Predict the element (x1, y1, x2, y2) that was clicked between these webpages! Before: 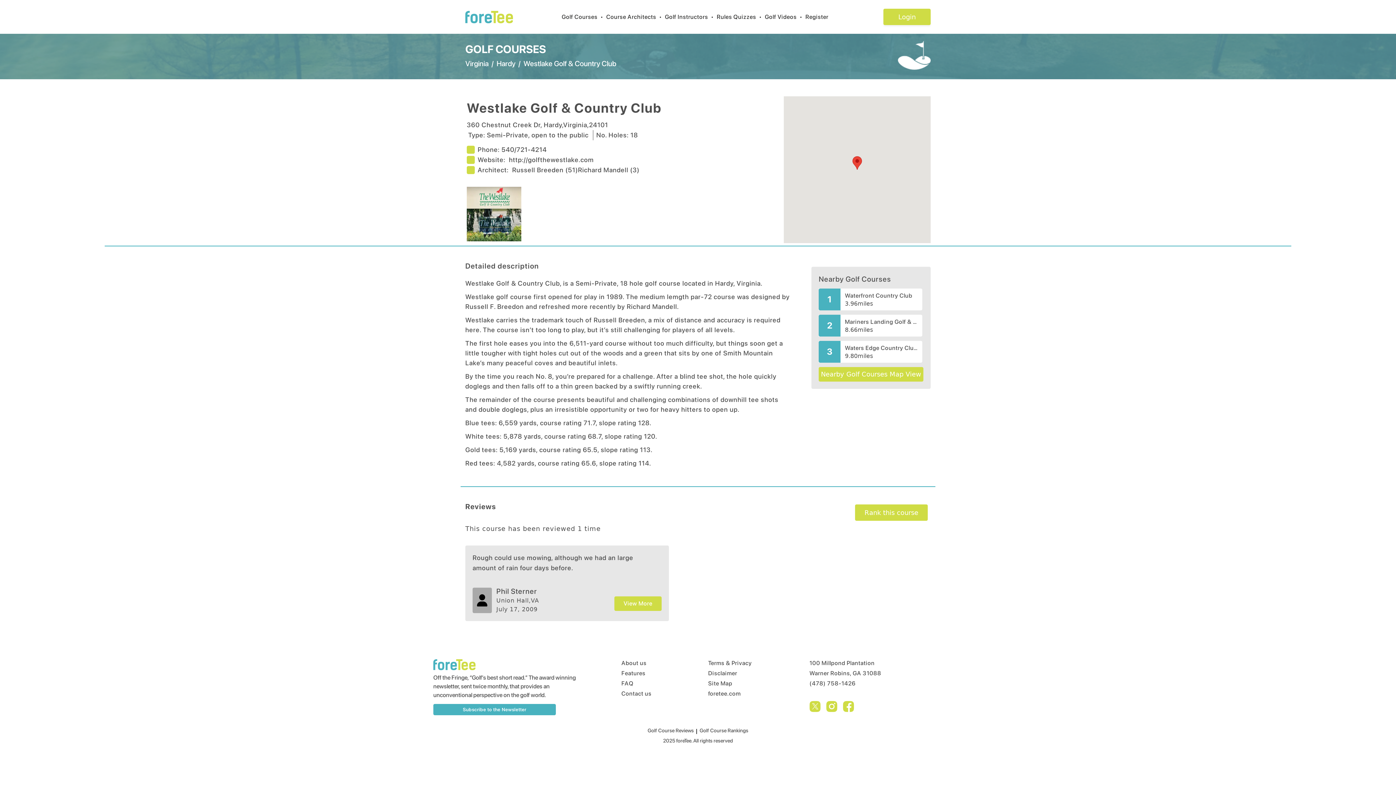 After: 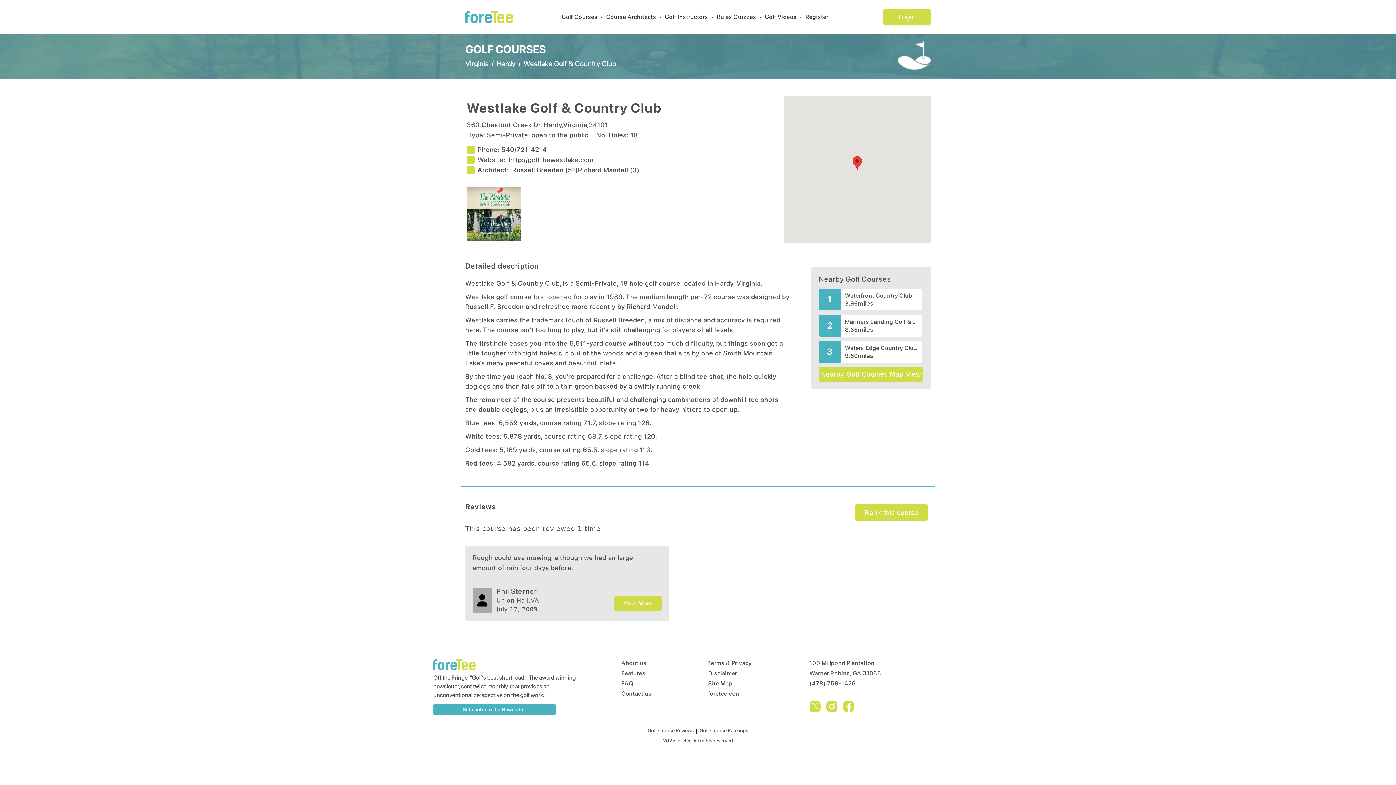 Action: bbox: (809, 701, 824, 712)